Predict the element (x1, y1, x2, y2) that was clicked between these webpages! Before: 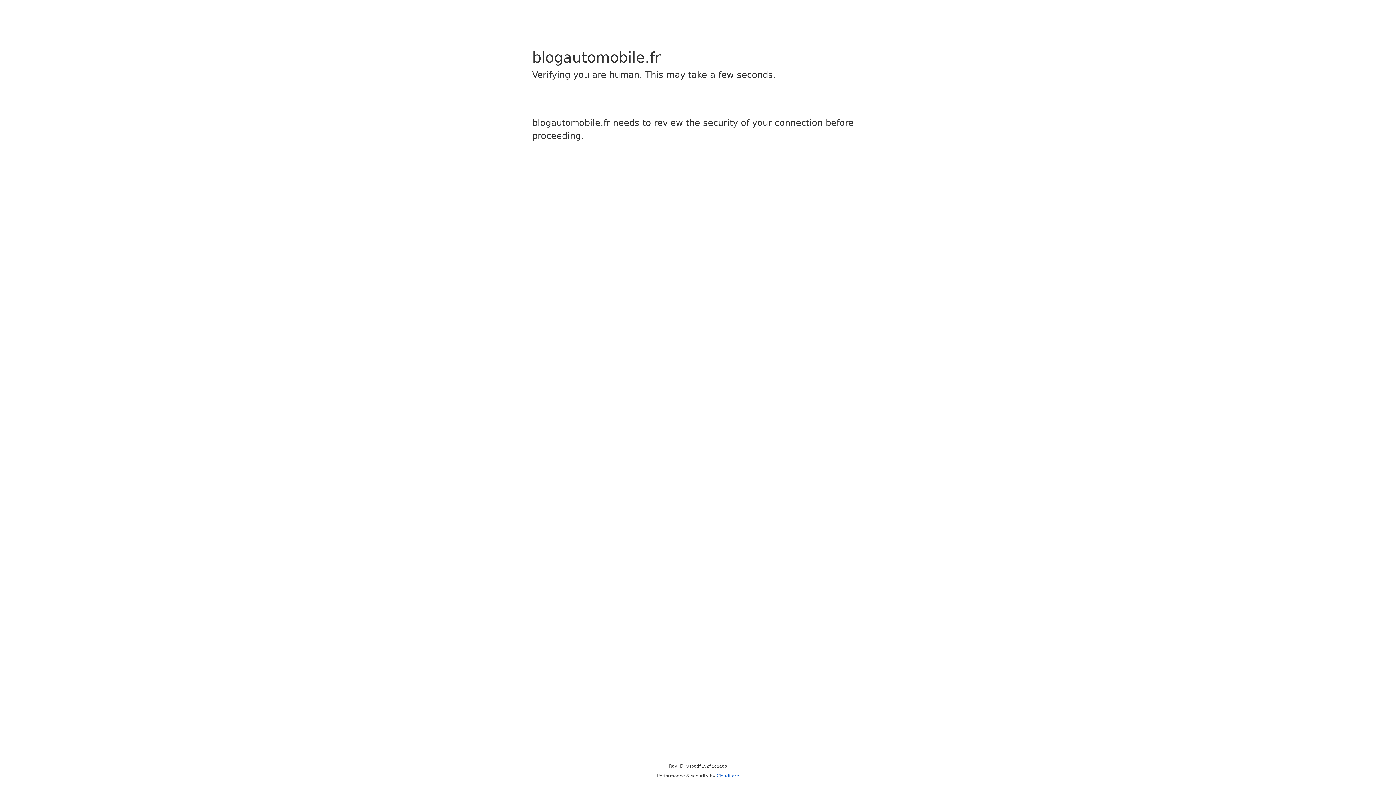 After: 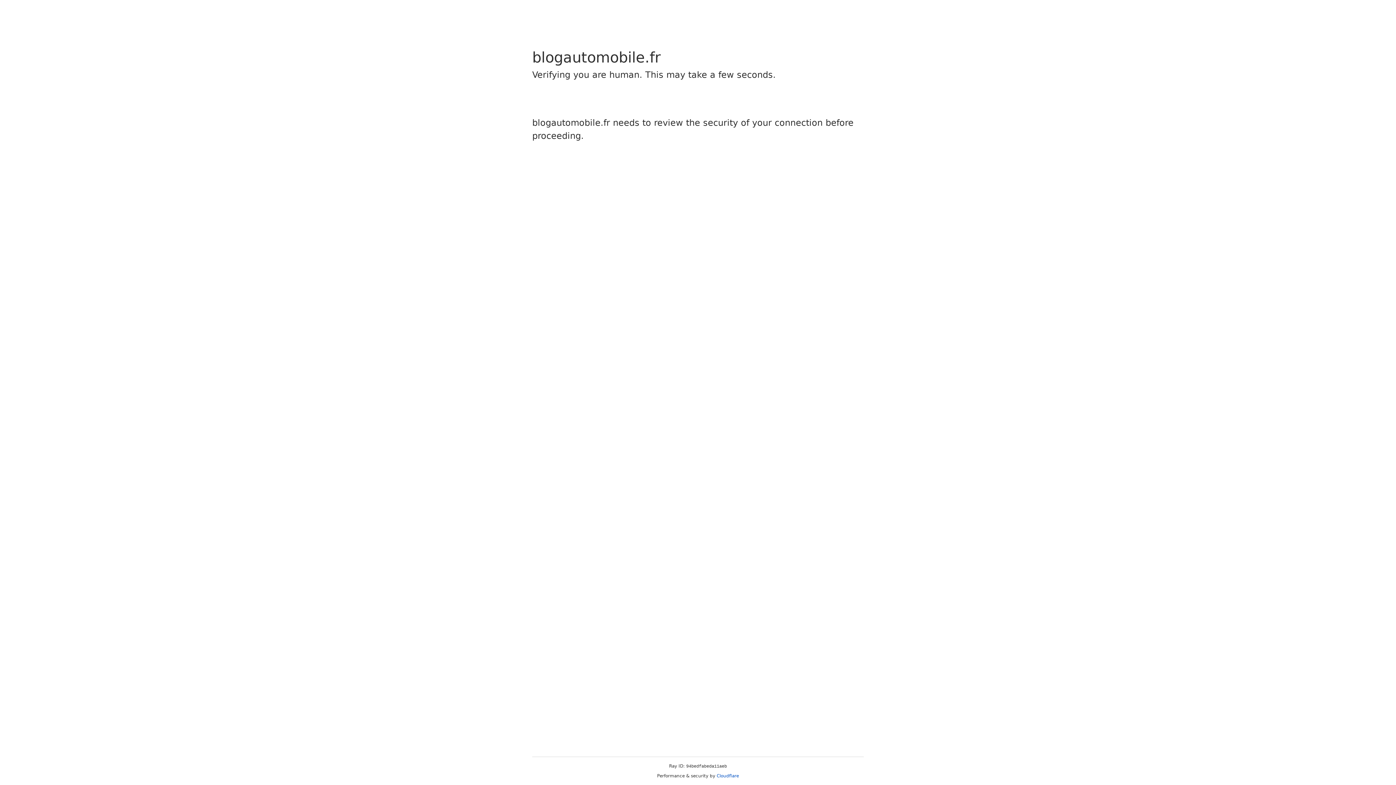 Action: bbox: (716, 773, 739, 778) label: Cloudflare